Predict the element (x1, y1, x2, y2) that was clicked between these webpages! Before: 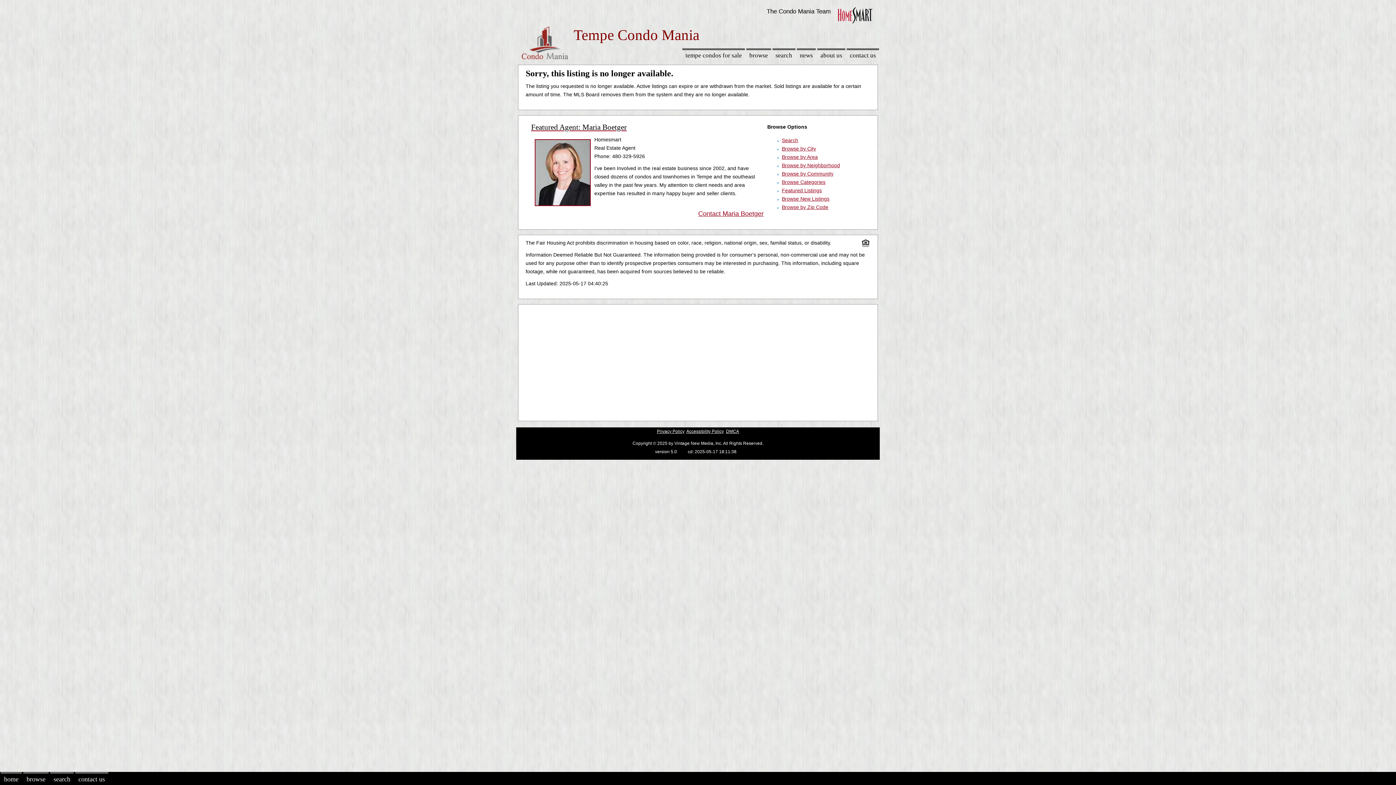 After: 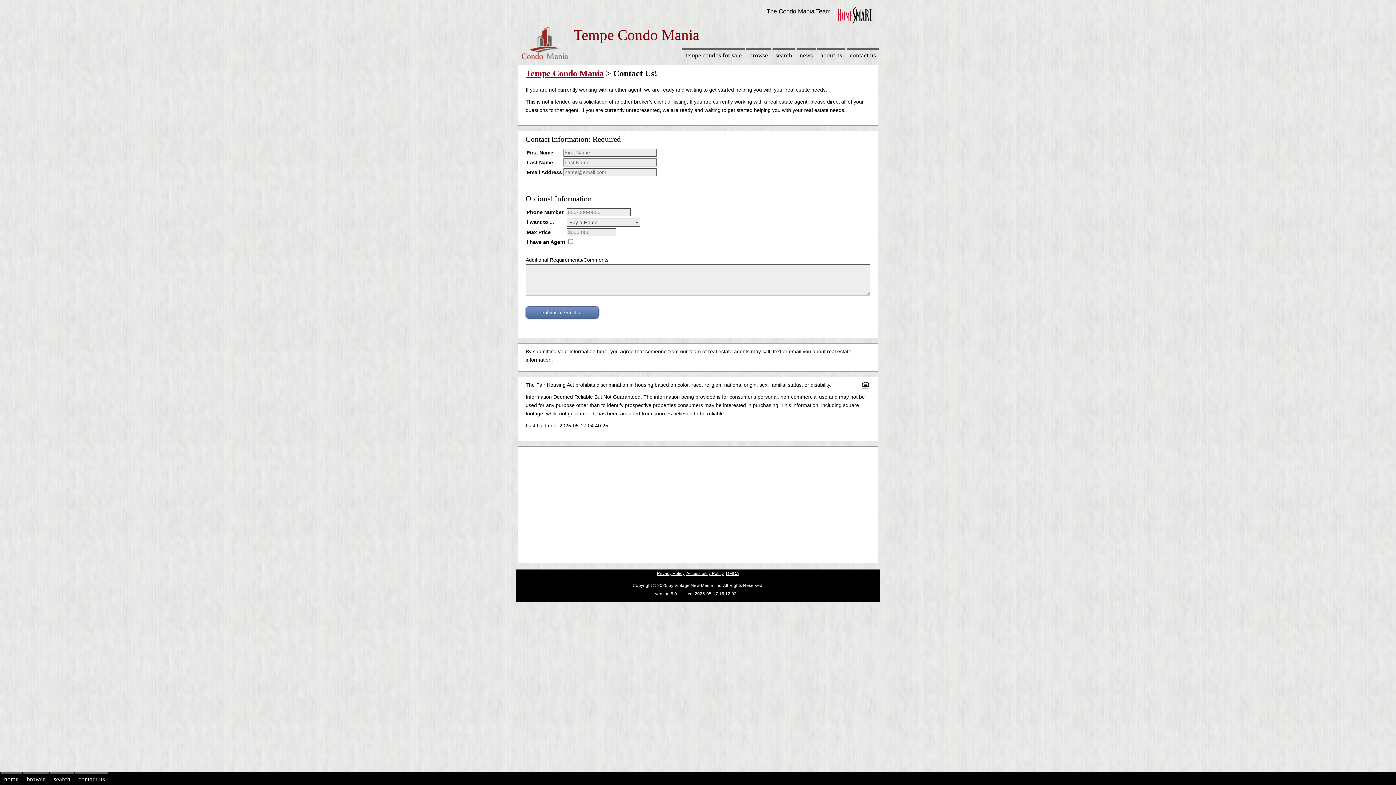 Action: bbox: (846, 48, 879, 61) label: contact us